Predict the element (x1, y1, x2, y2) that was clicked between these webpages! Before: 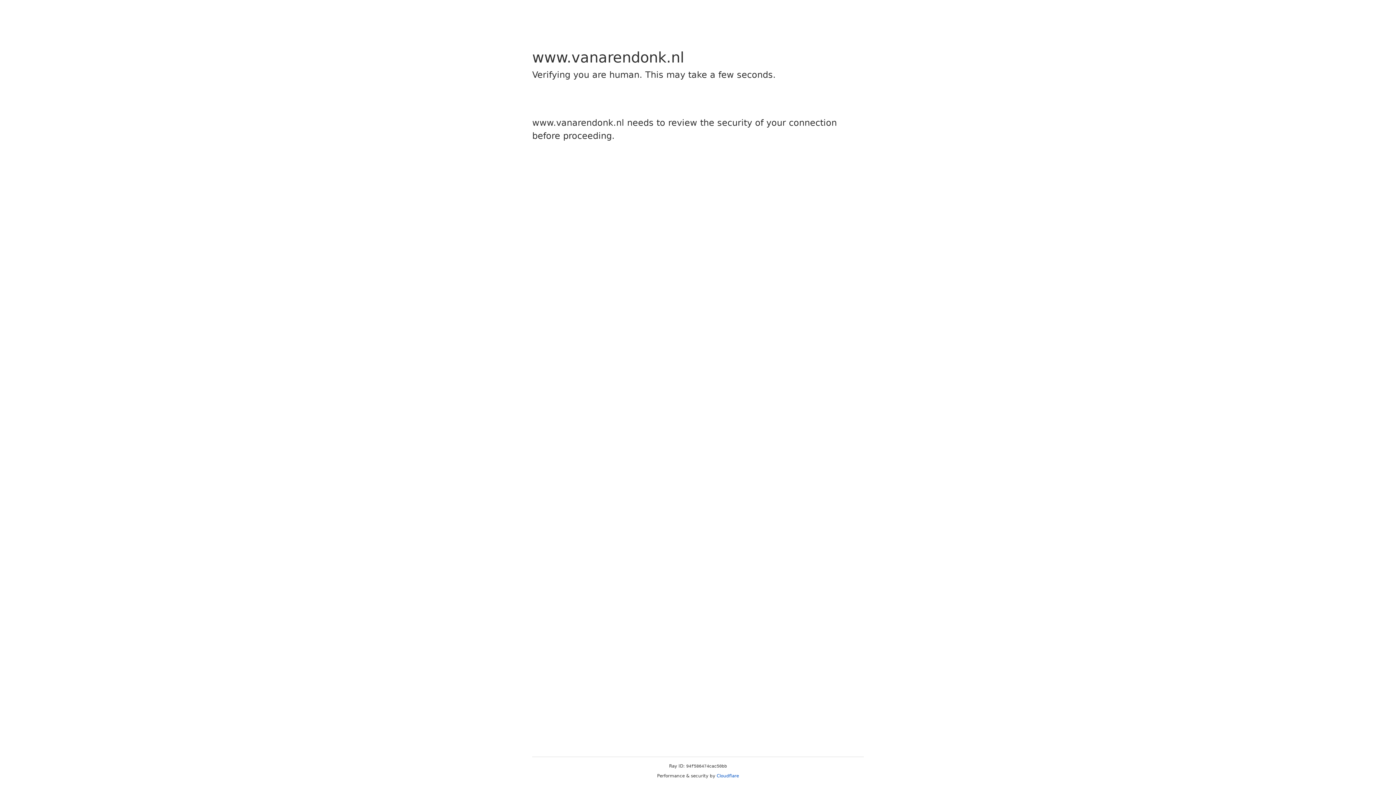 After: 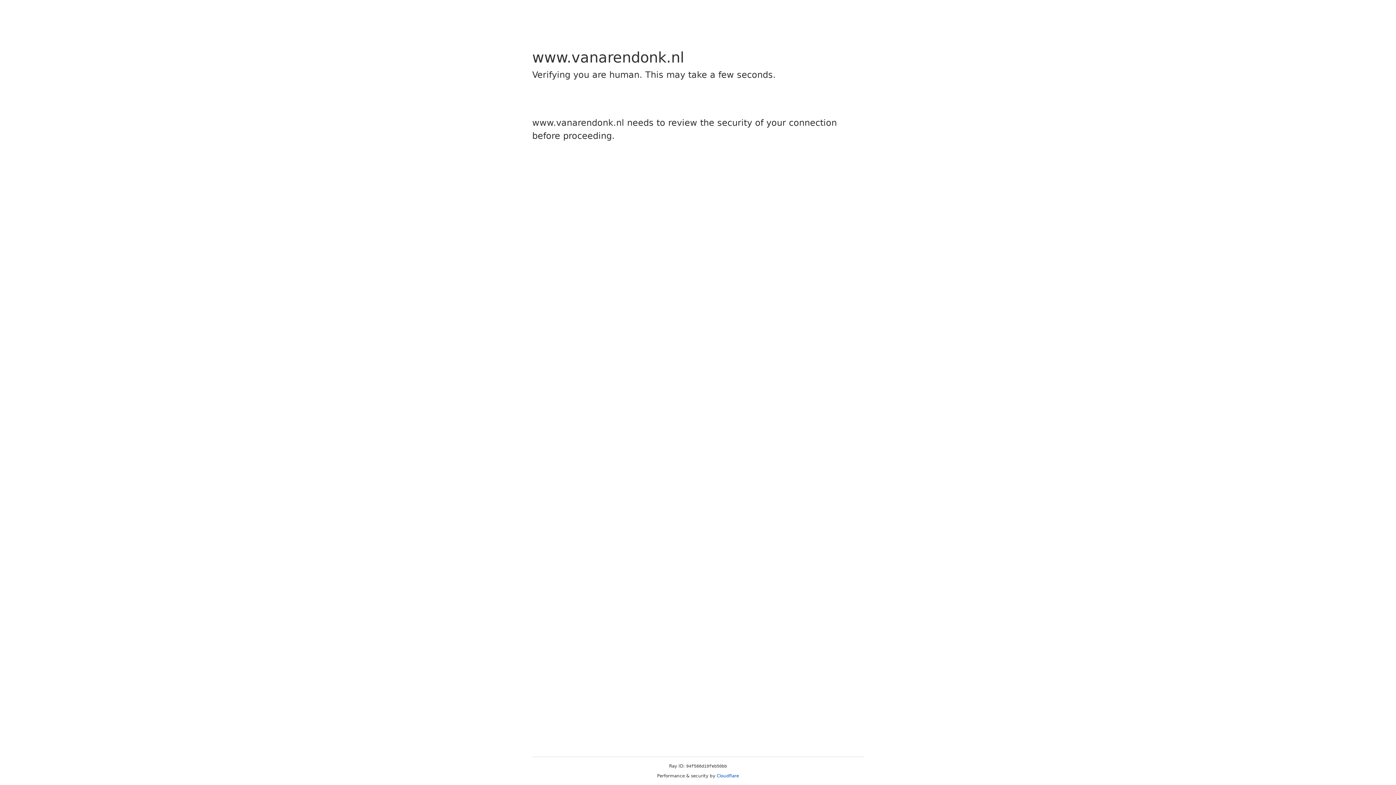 Action: bbox: (716, 773, 739, 778) label: Cloudflare